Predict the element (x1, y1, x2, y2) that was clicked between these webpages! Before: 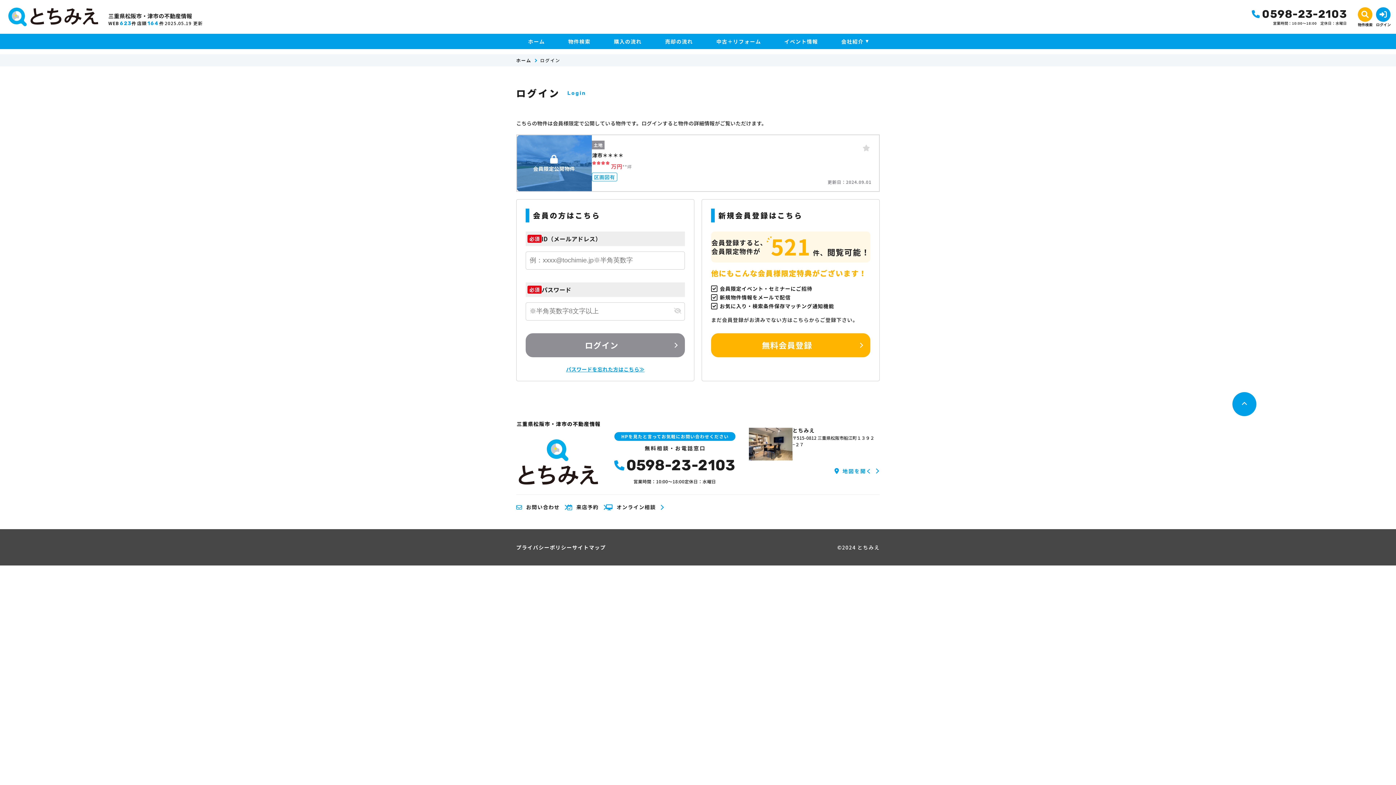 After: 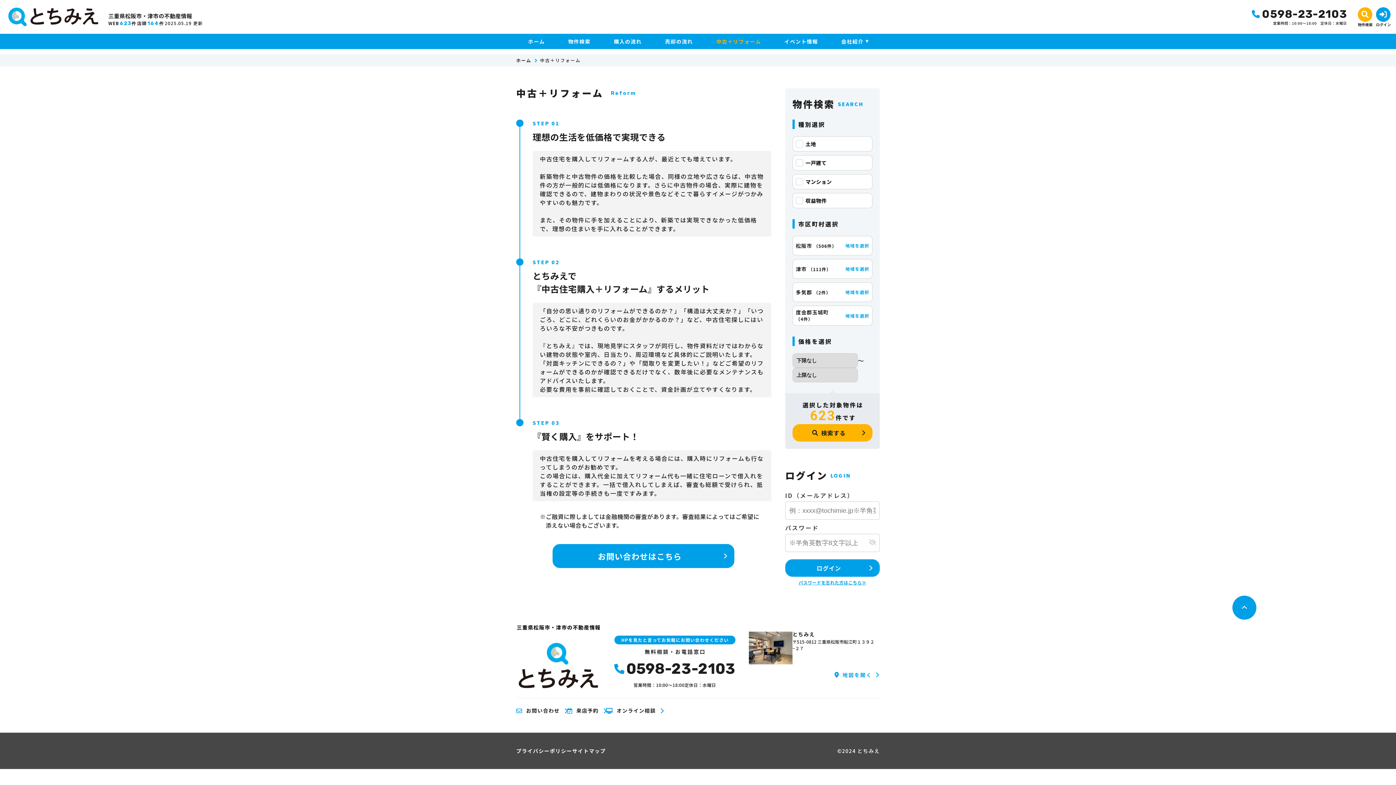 Action: bbox: (716, 33, 761, 49) label: 中古＋リフォーム